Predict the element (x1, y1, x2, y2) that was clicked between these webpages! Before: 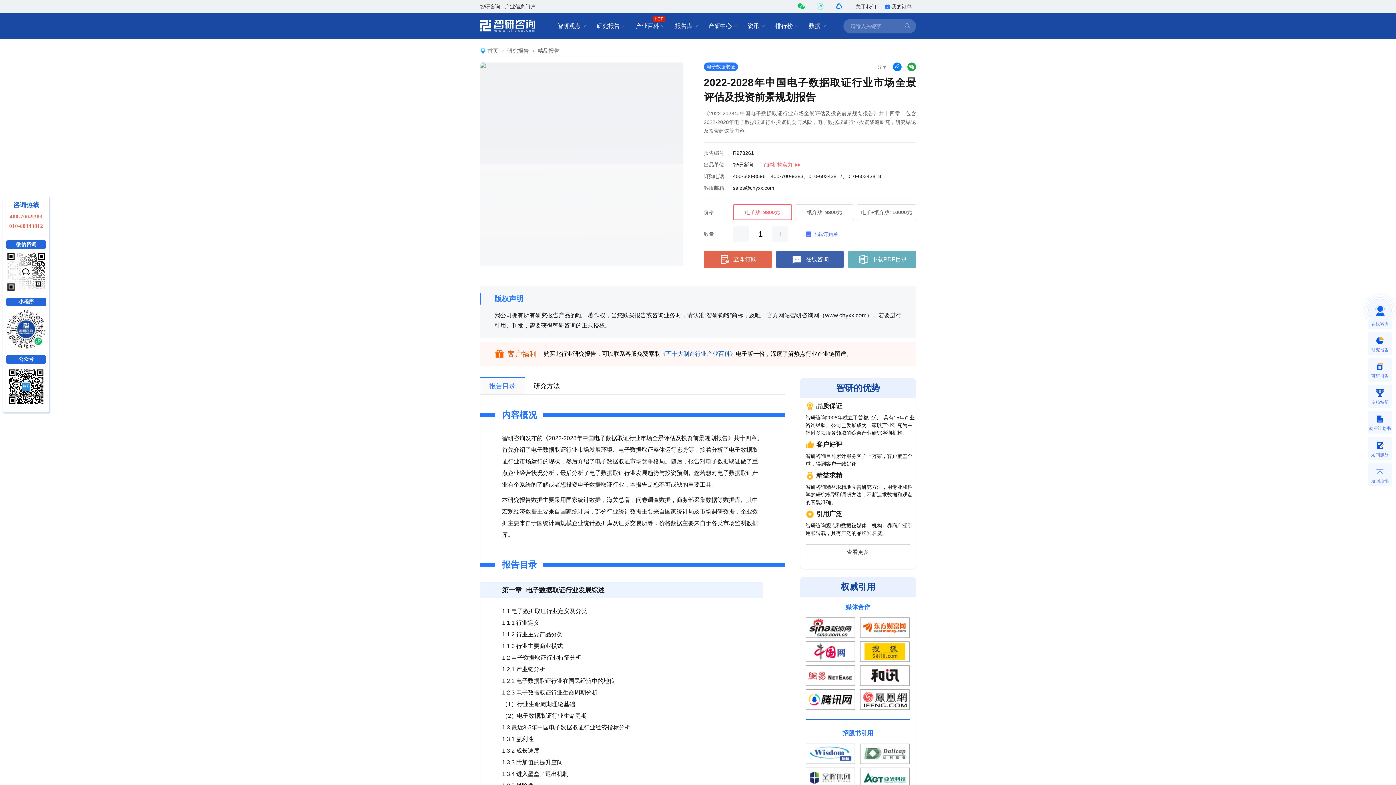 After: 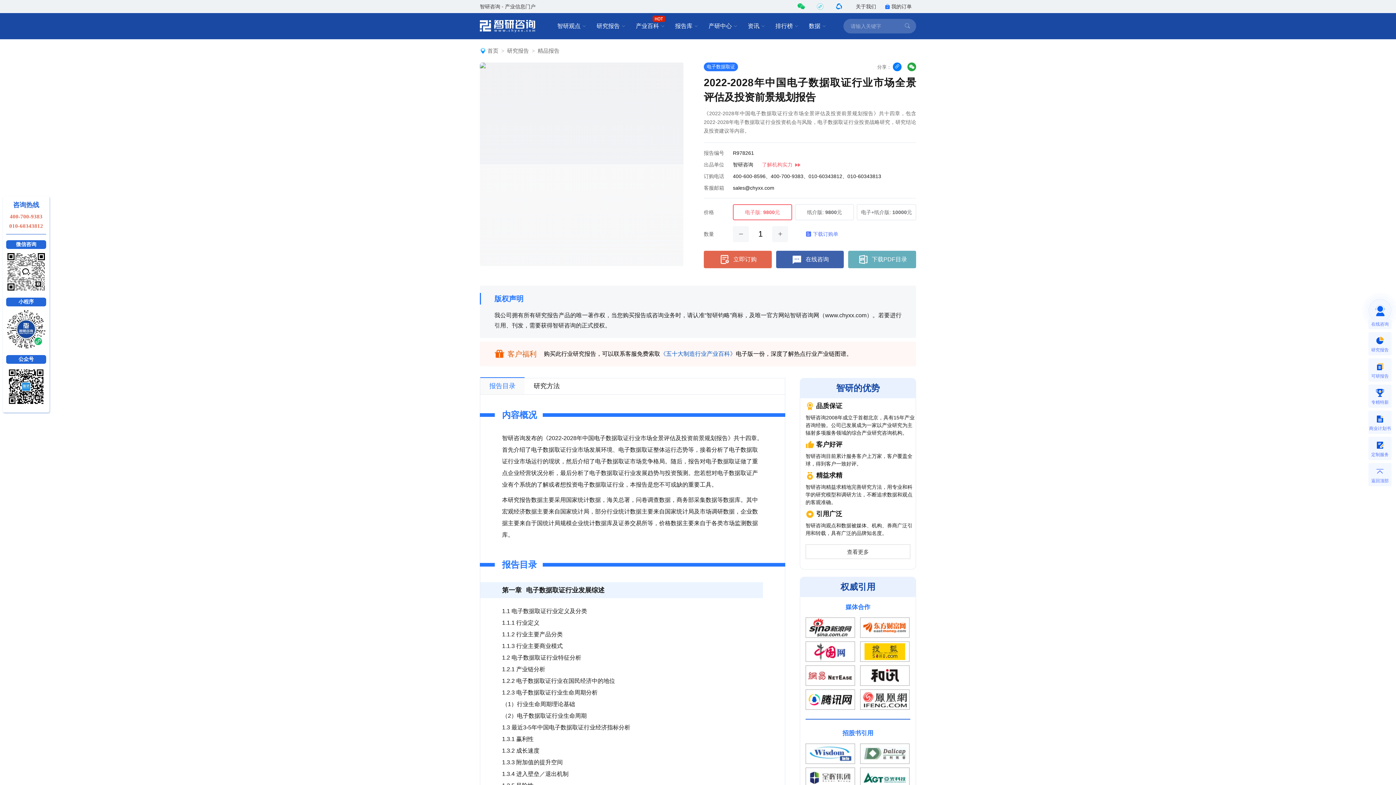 Action: label: 可研报告 bbox: (1368, 358, 1392, 381)